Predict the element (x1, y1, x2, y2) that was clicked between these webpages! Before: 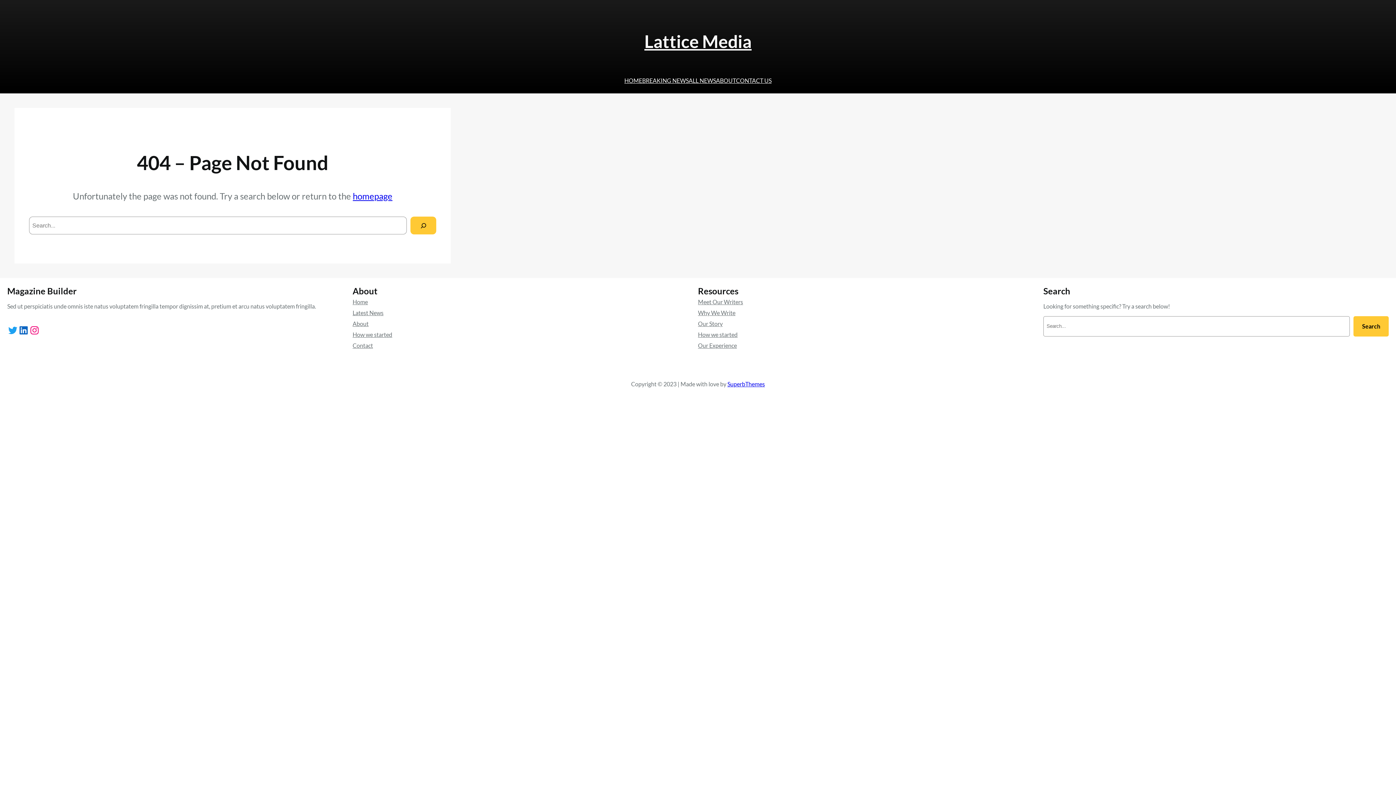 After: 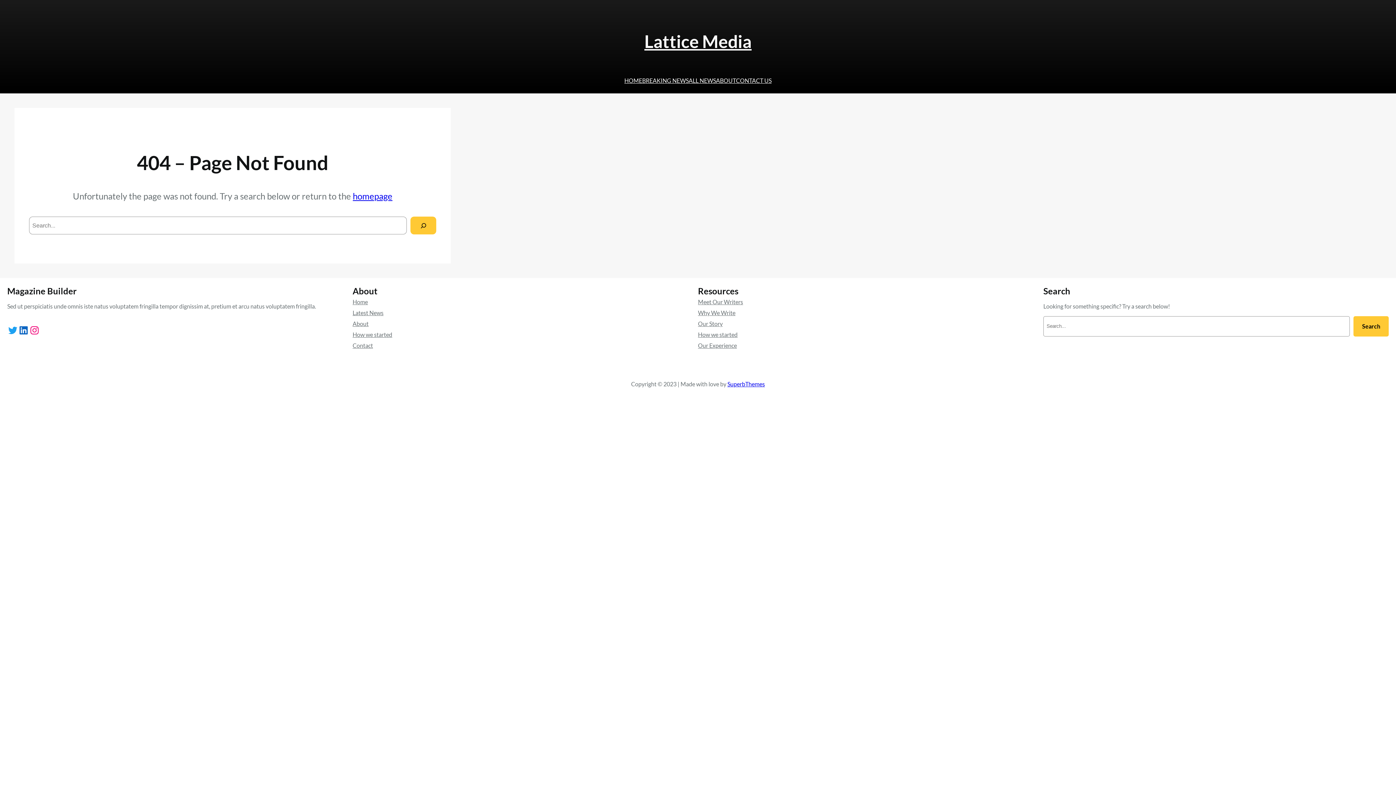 Action: label: Latest News bbox: (352, 307, 383, 318)